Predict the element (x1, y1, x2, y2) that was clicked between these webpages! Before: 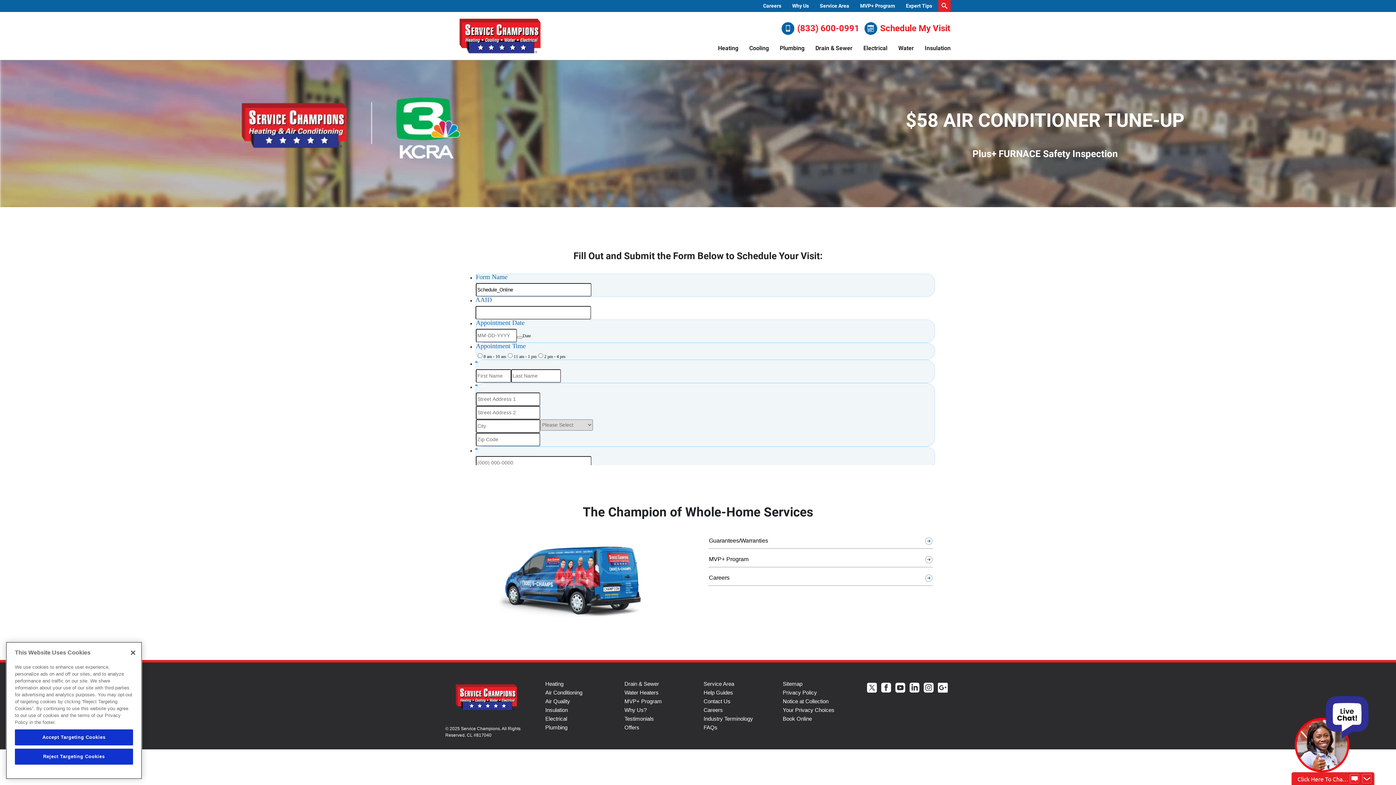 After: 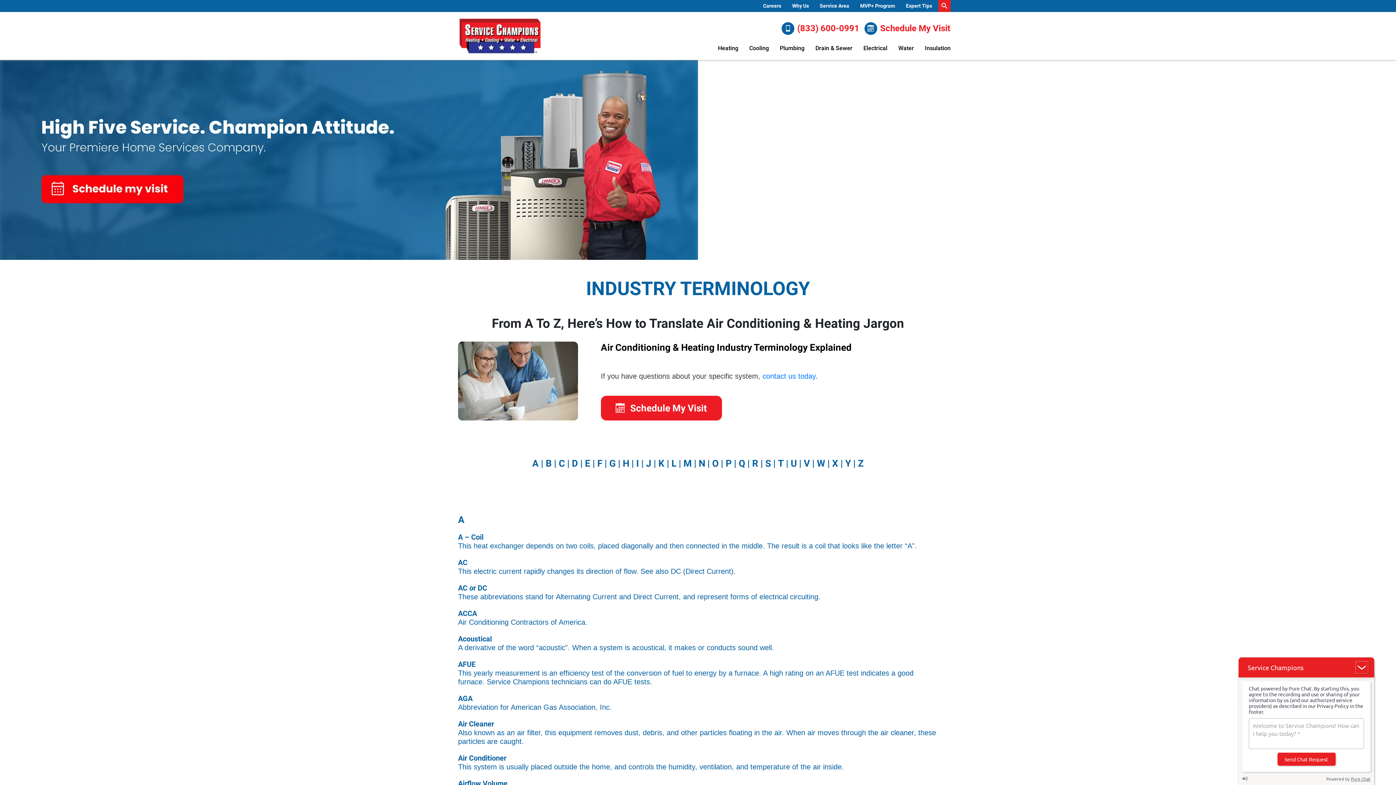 Action: bbox: (703, 715, 753, 722) label: Industry Terminology